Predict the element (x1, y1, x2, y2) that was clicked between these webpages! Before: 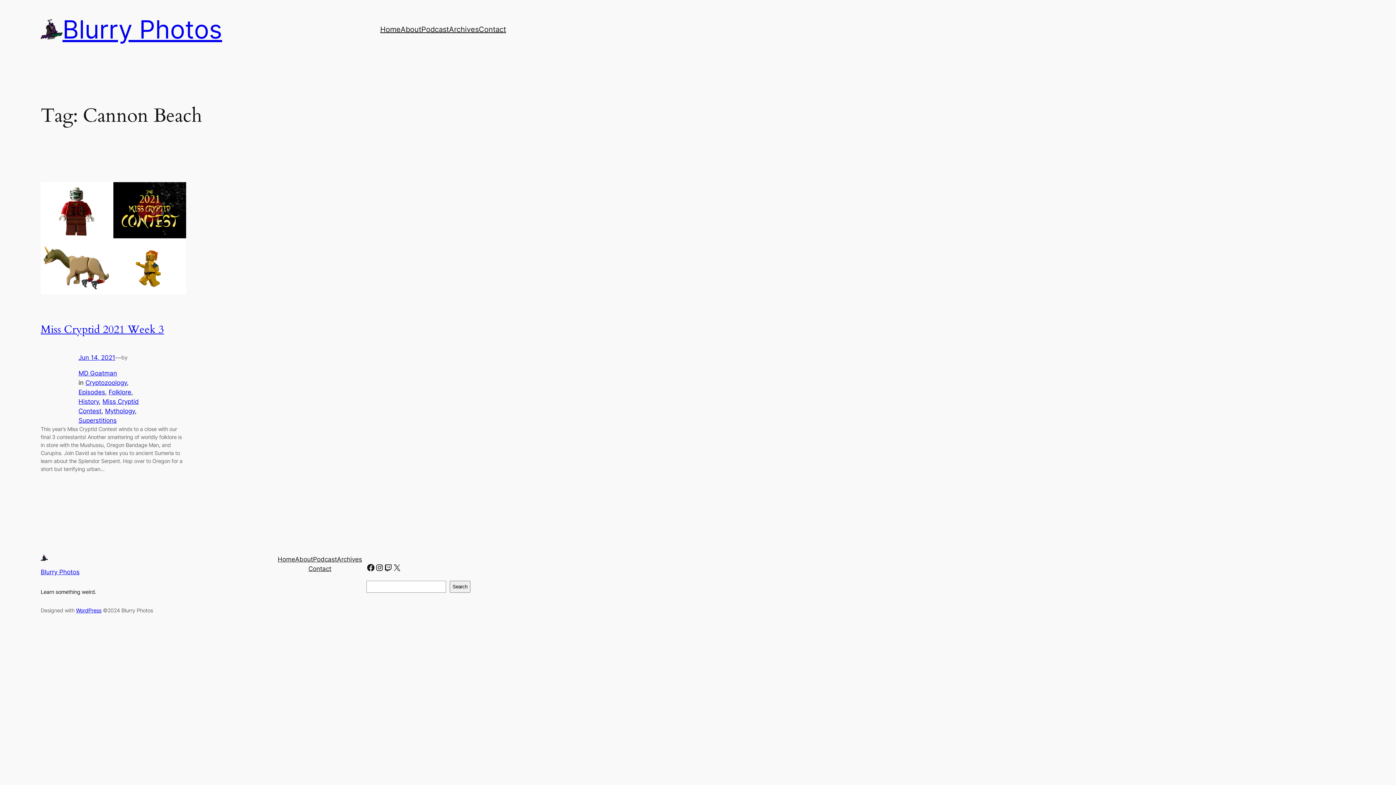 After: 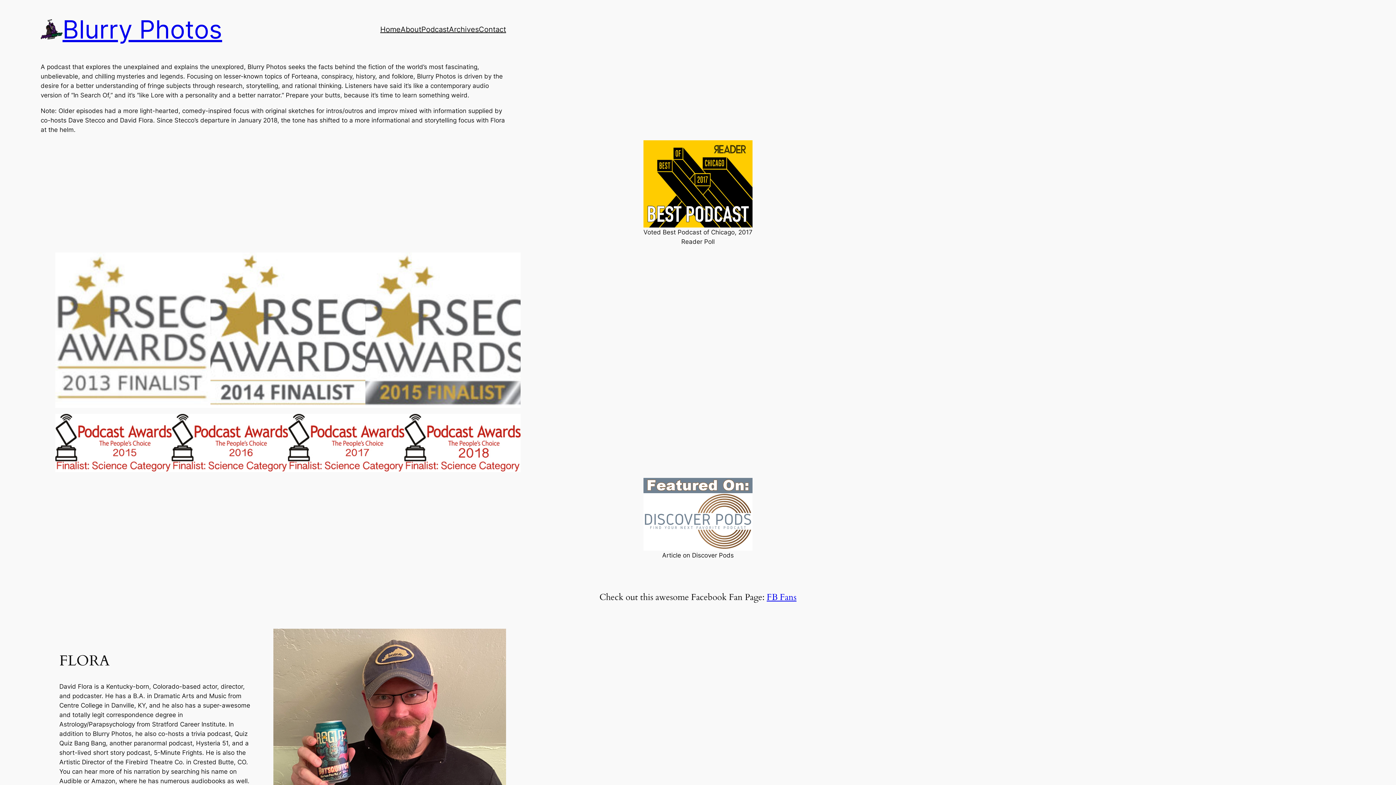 Action: bbox: (295, 554, 313, 564) label: About